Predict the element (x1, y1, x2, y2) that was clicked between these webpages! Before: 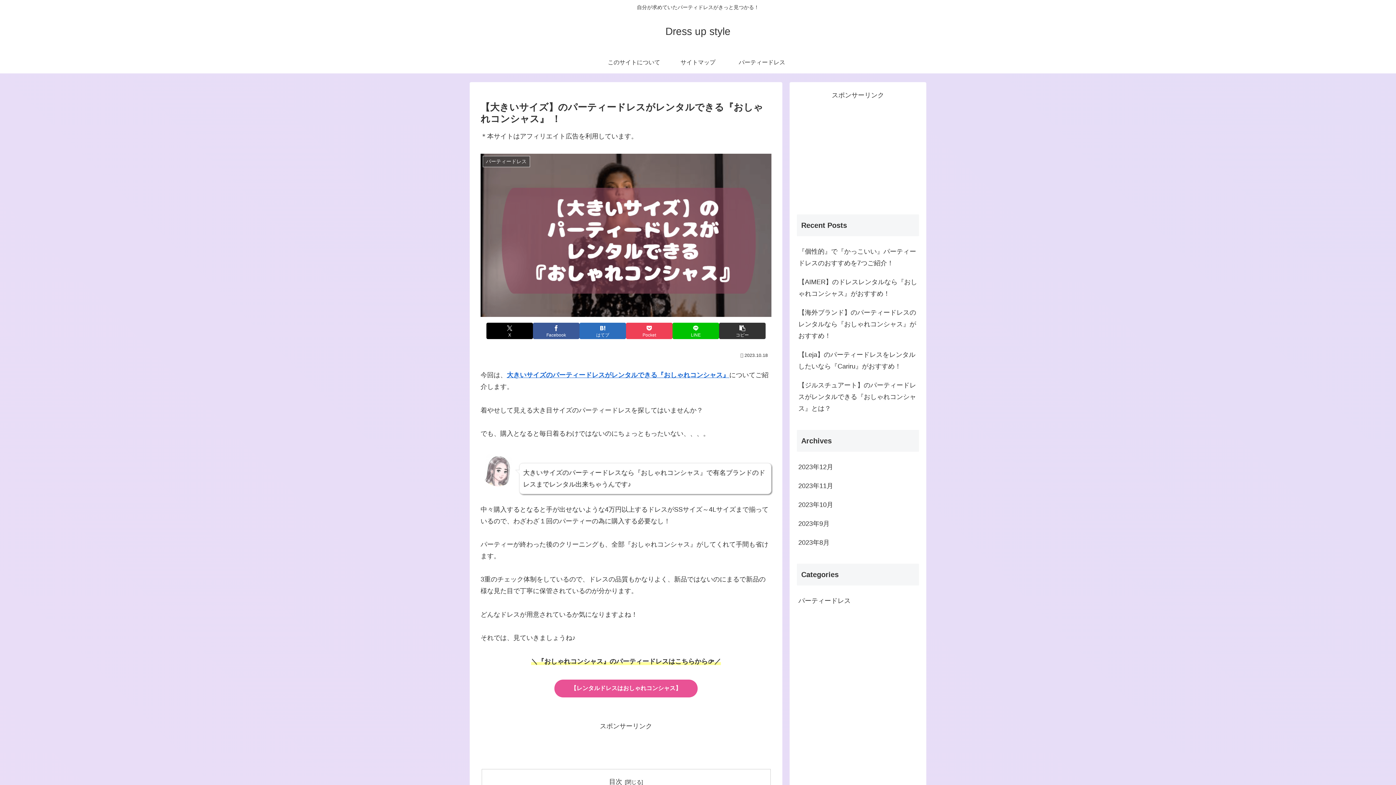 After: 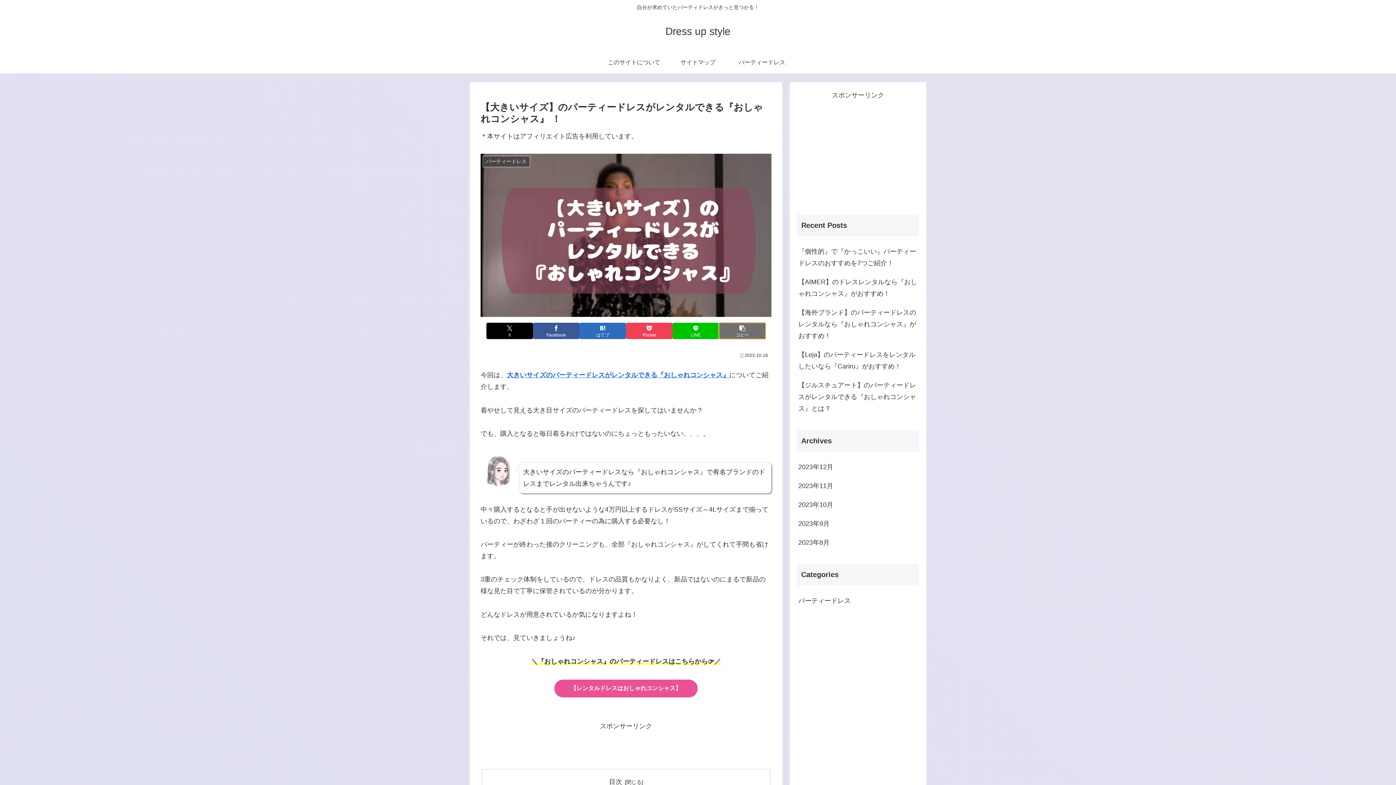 Action: bbox: (719, 322, 765, 339) label: タイトルとURLをコピーする